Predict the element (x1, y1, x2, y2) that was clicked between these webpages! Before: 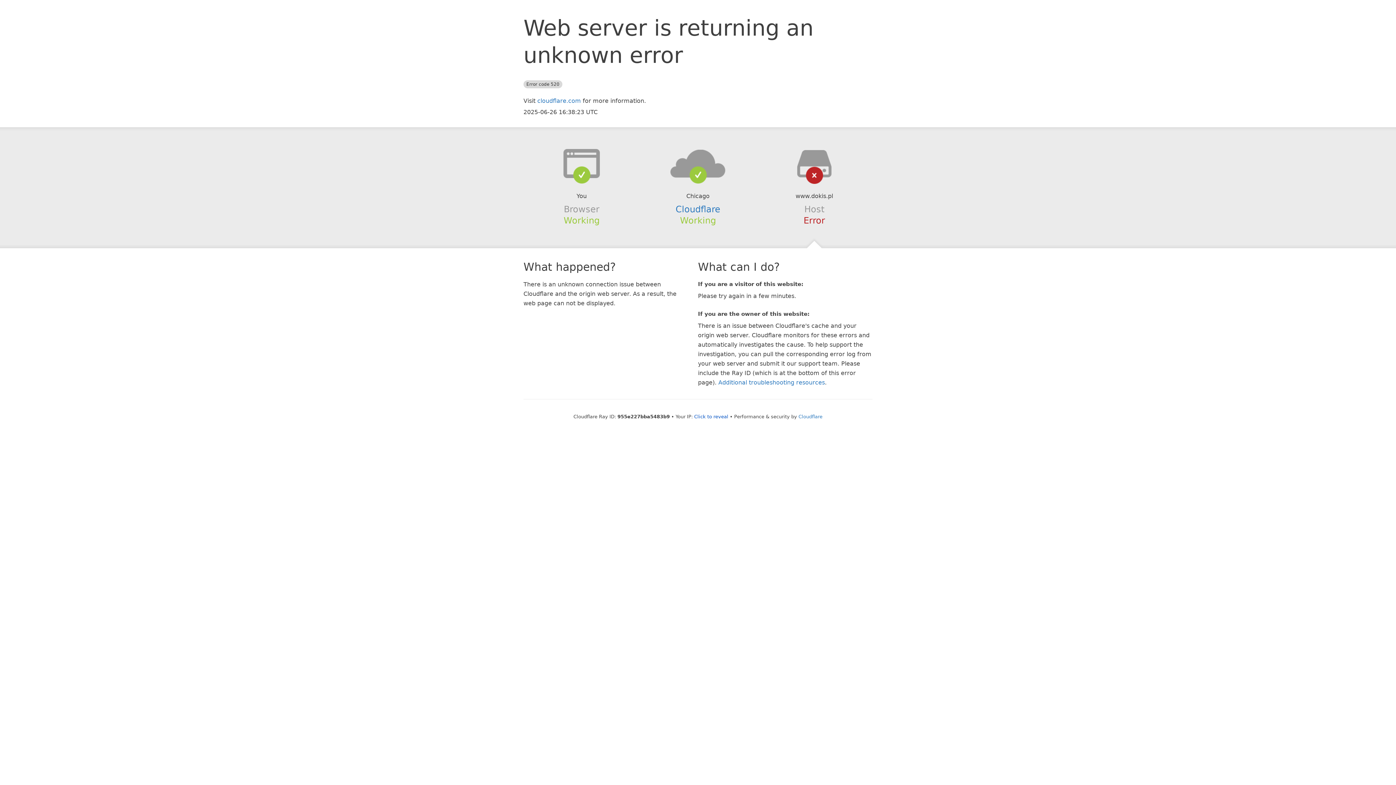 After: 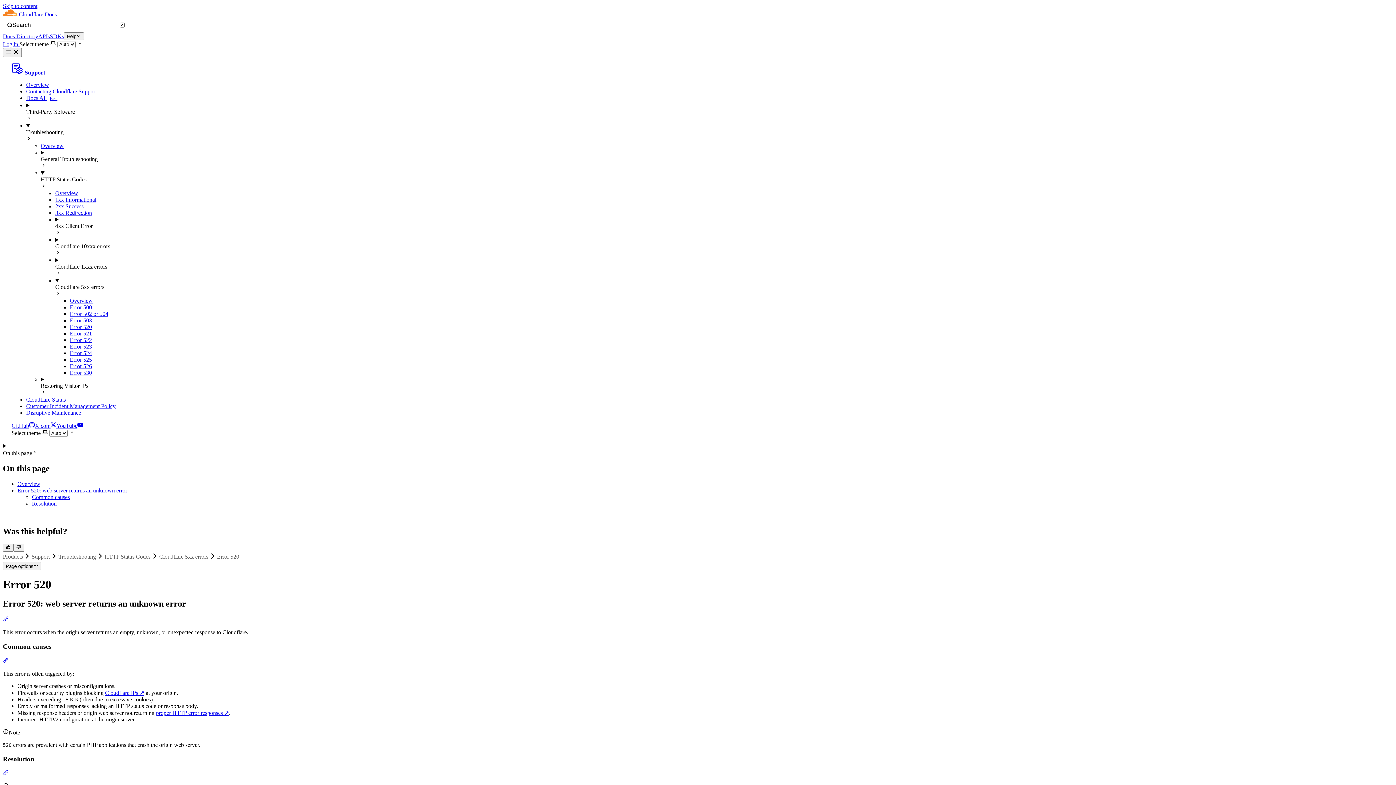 Action: bbox: (718, 379, 825, 386) label: Additional troubleshooting resources